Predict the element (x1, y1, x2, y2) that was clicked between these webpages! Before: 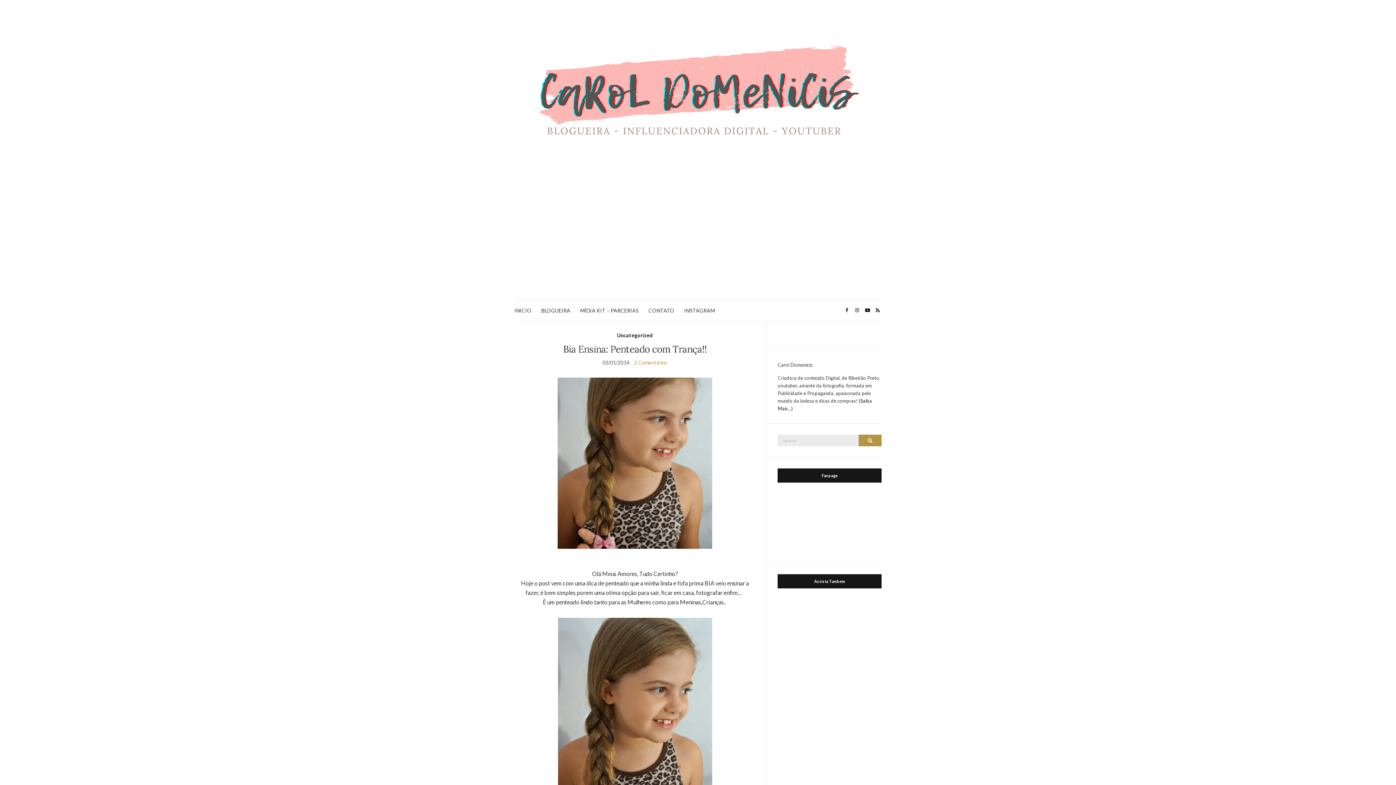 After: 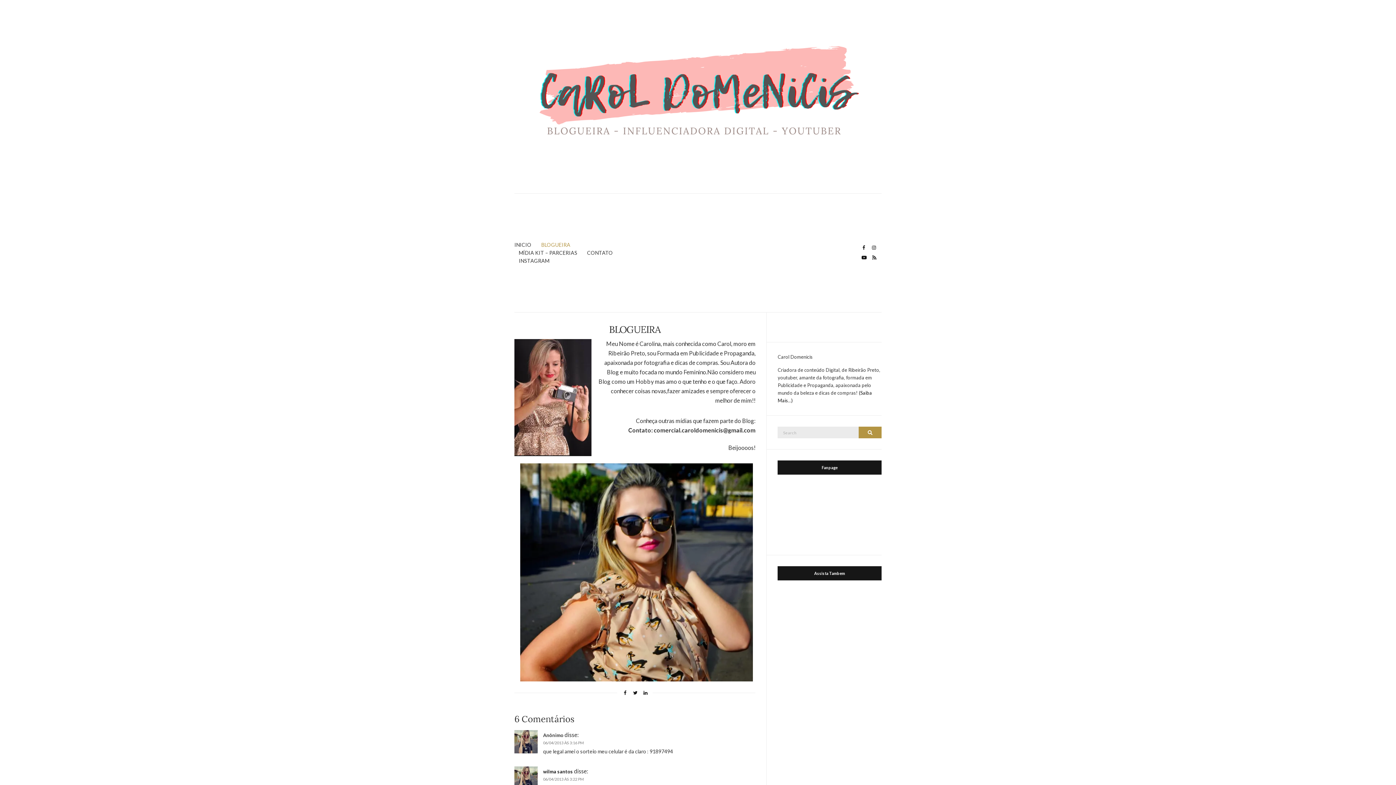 Action: label: BLOGUEIRA bbox: (541, 306, 570, 314)